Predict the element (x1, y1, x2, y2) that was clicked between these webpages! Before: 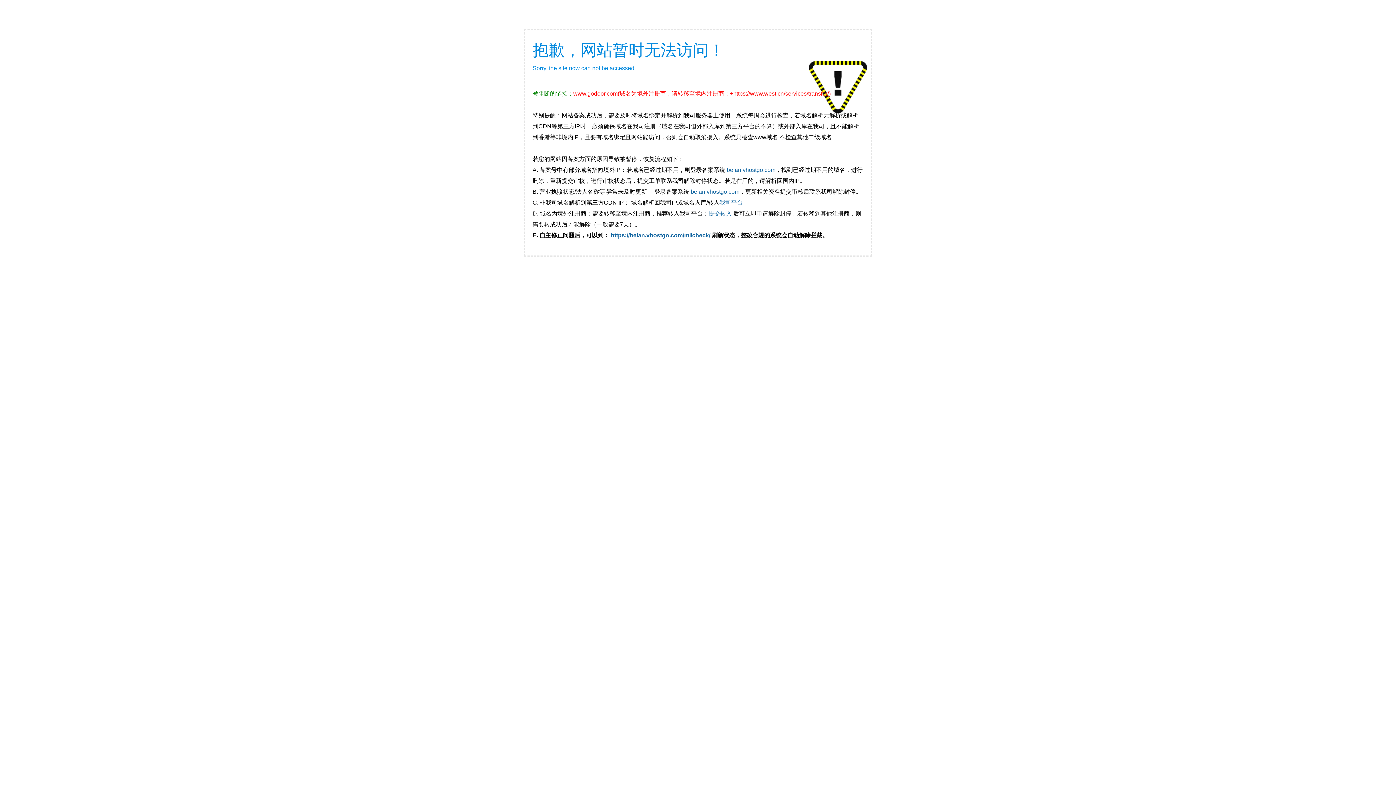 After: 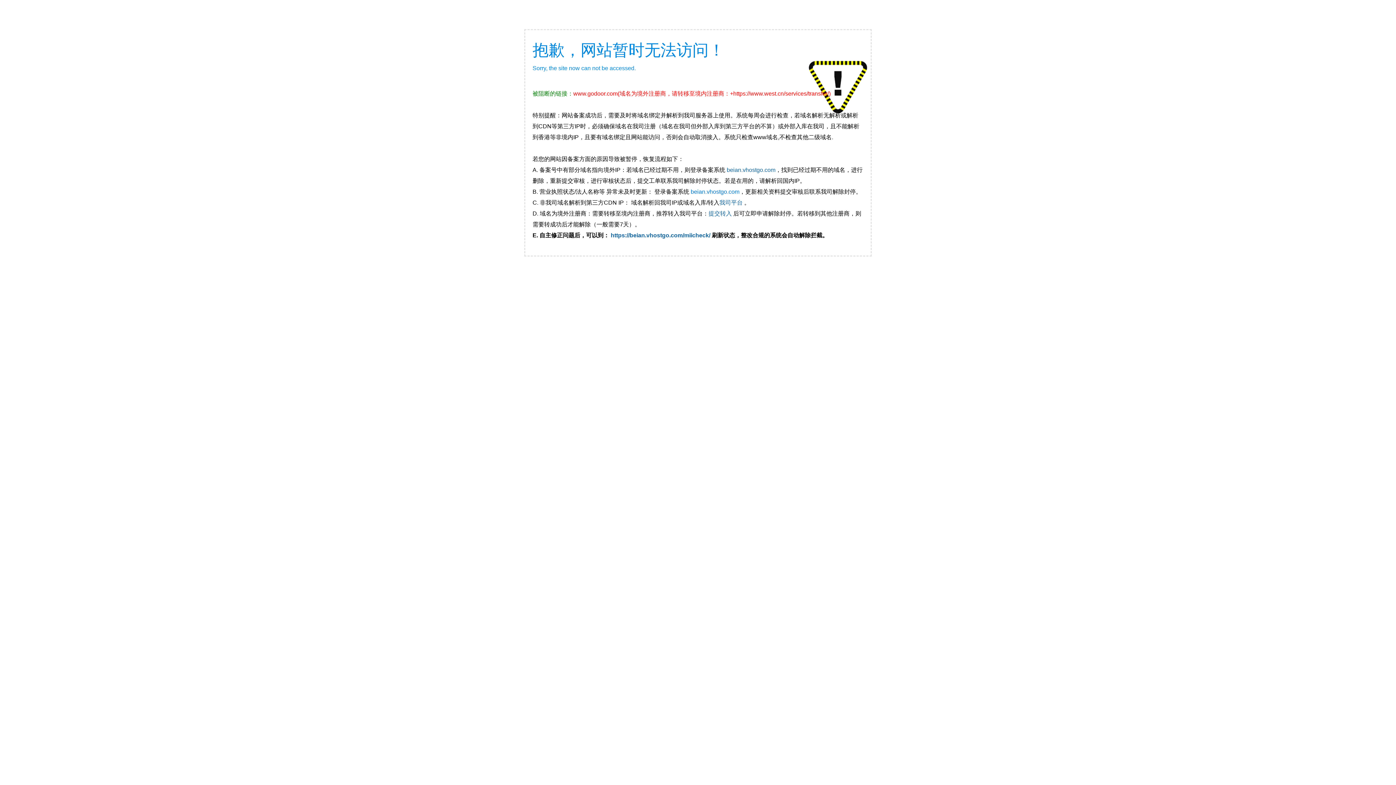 Action: bbox: (690, 188, 739, 194) label: beian.vhostgo.com